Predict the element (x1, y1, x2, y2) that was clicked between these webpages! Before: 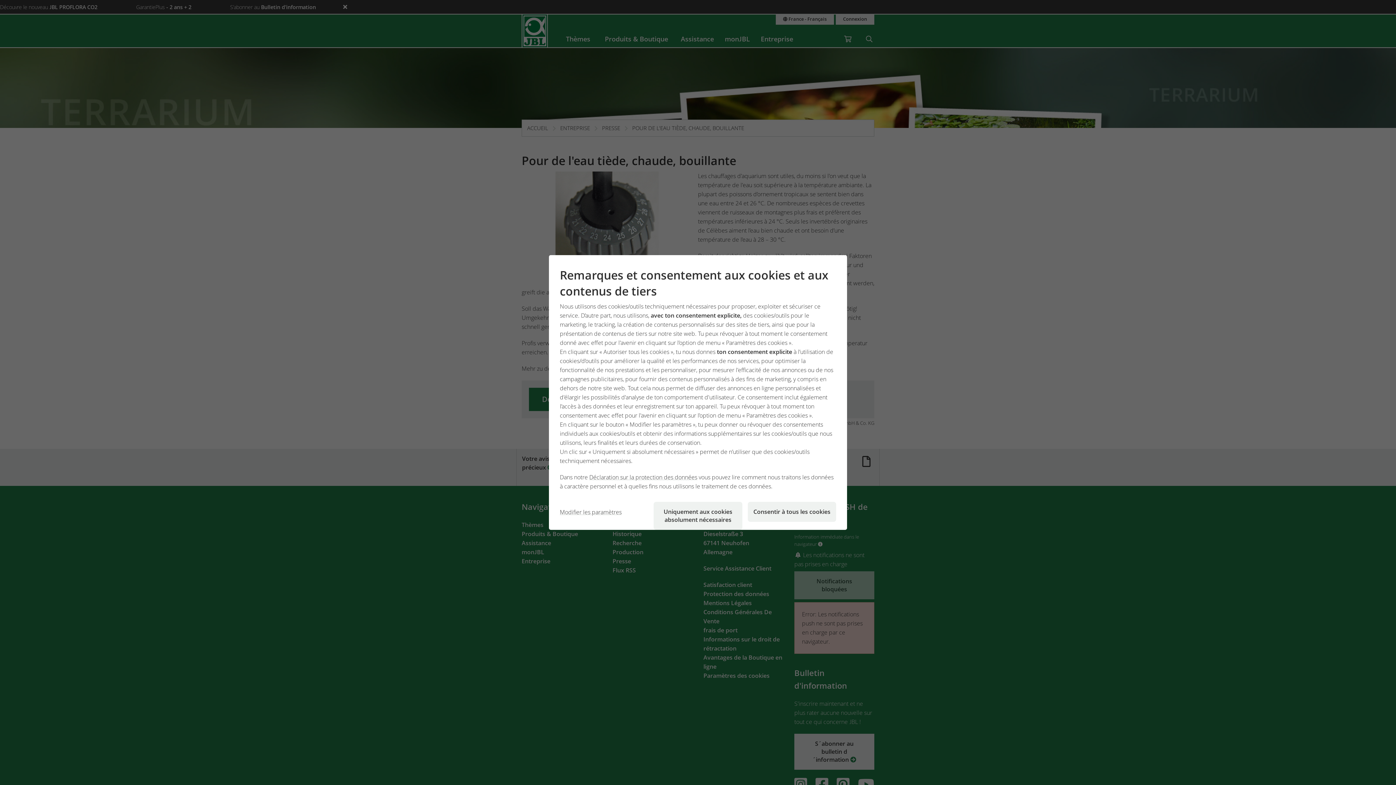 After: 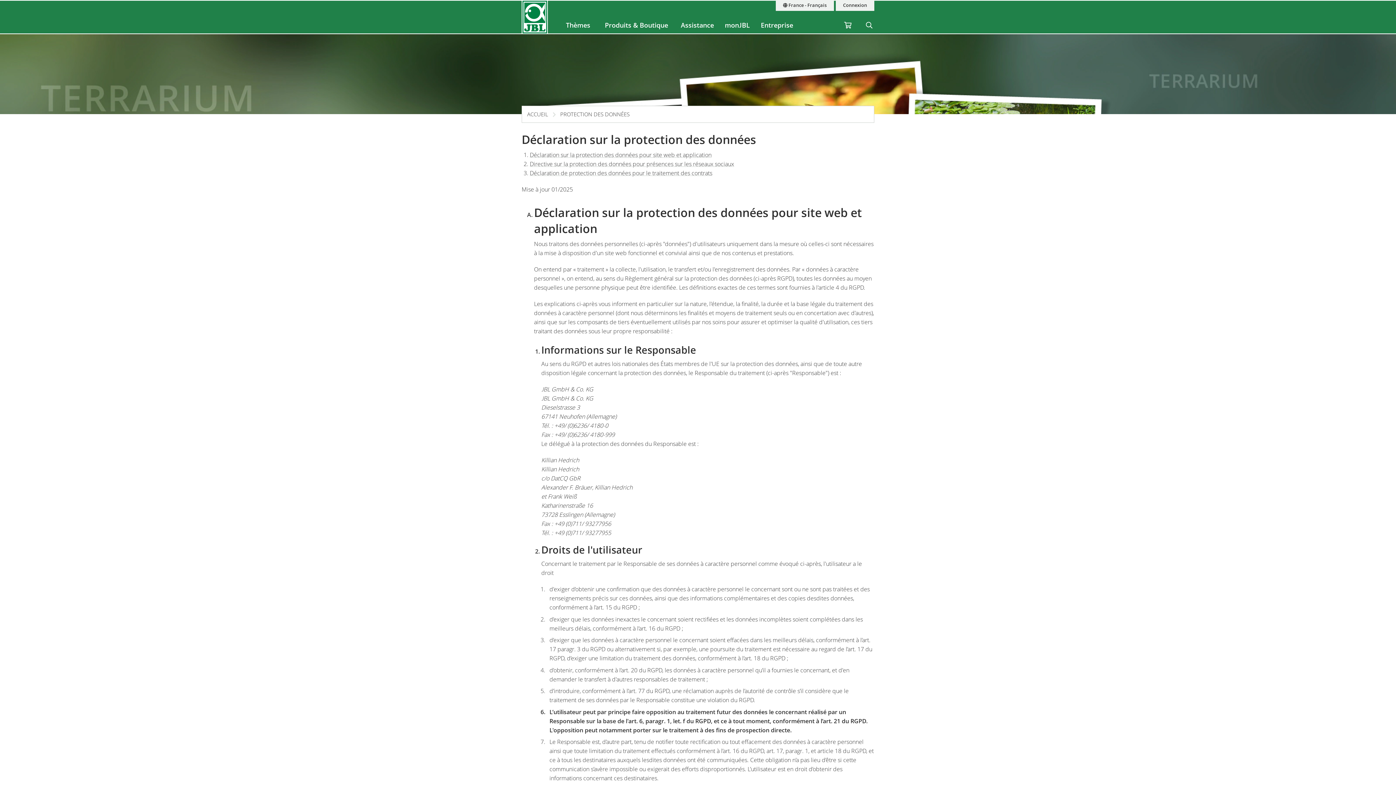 Action: label: Déclaration sur la protection des données  bbox: (589, 473, 698, 481)